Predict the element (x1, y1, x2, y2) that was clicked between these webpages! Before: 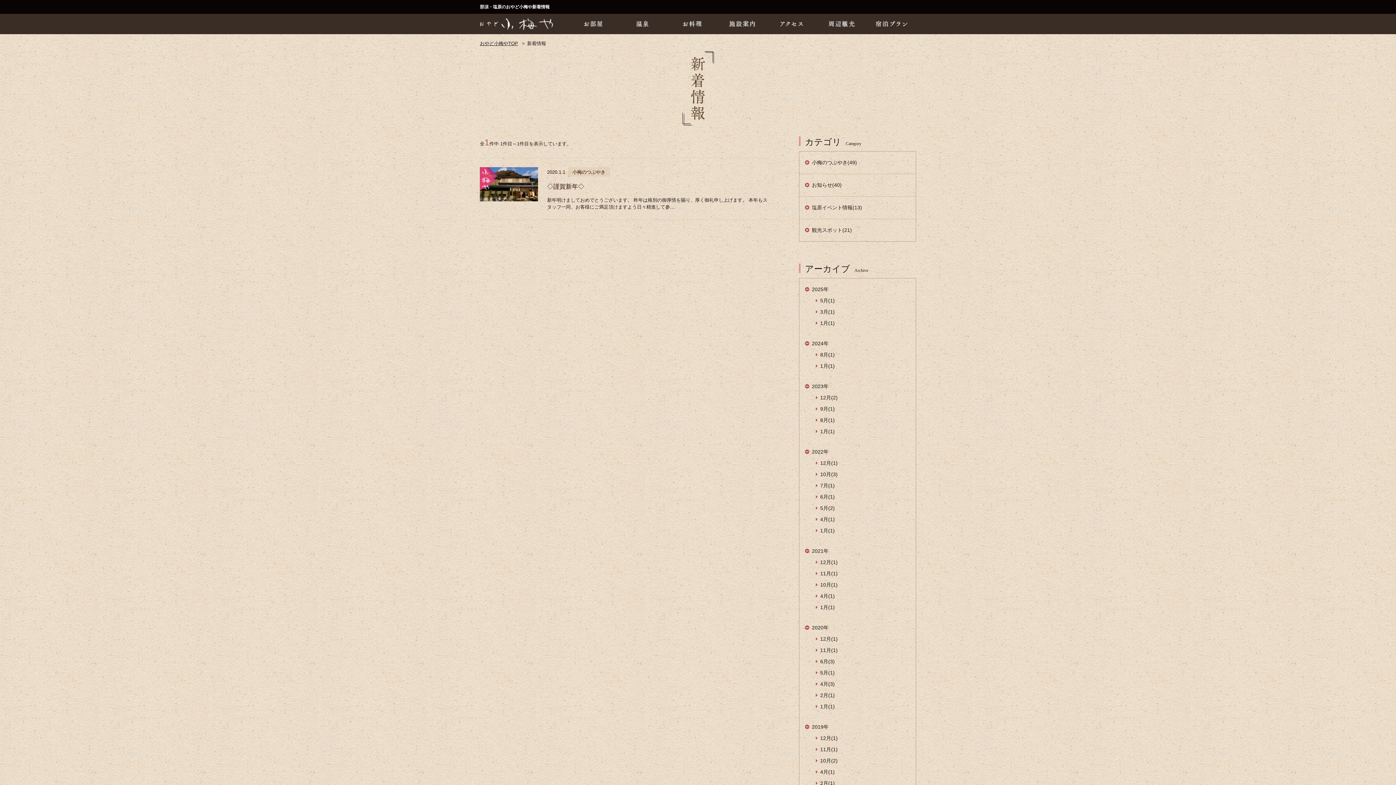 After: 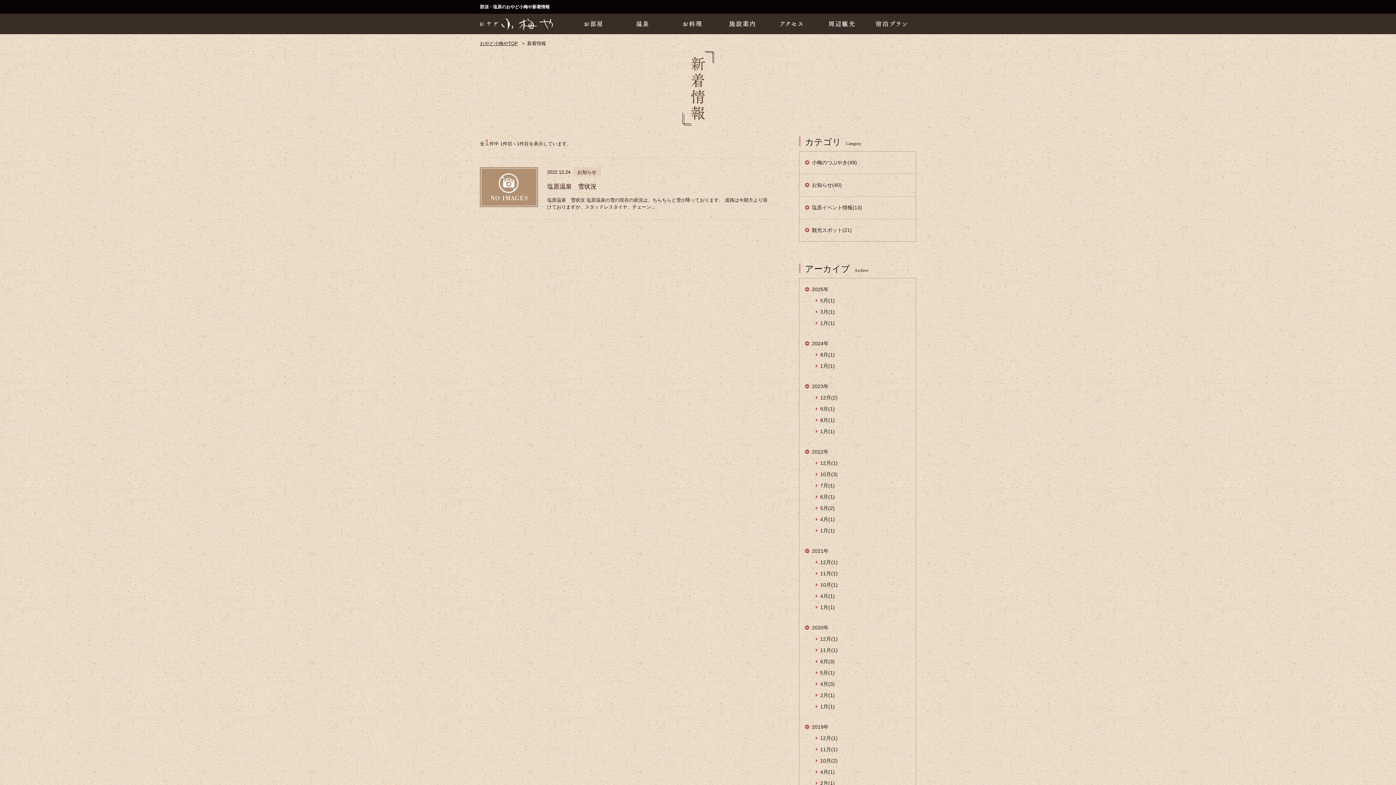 Action: label: 12月(1) bbox: (799, 457, 916, 469)